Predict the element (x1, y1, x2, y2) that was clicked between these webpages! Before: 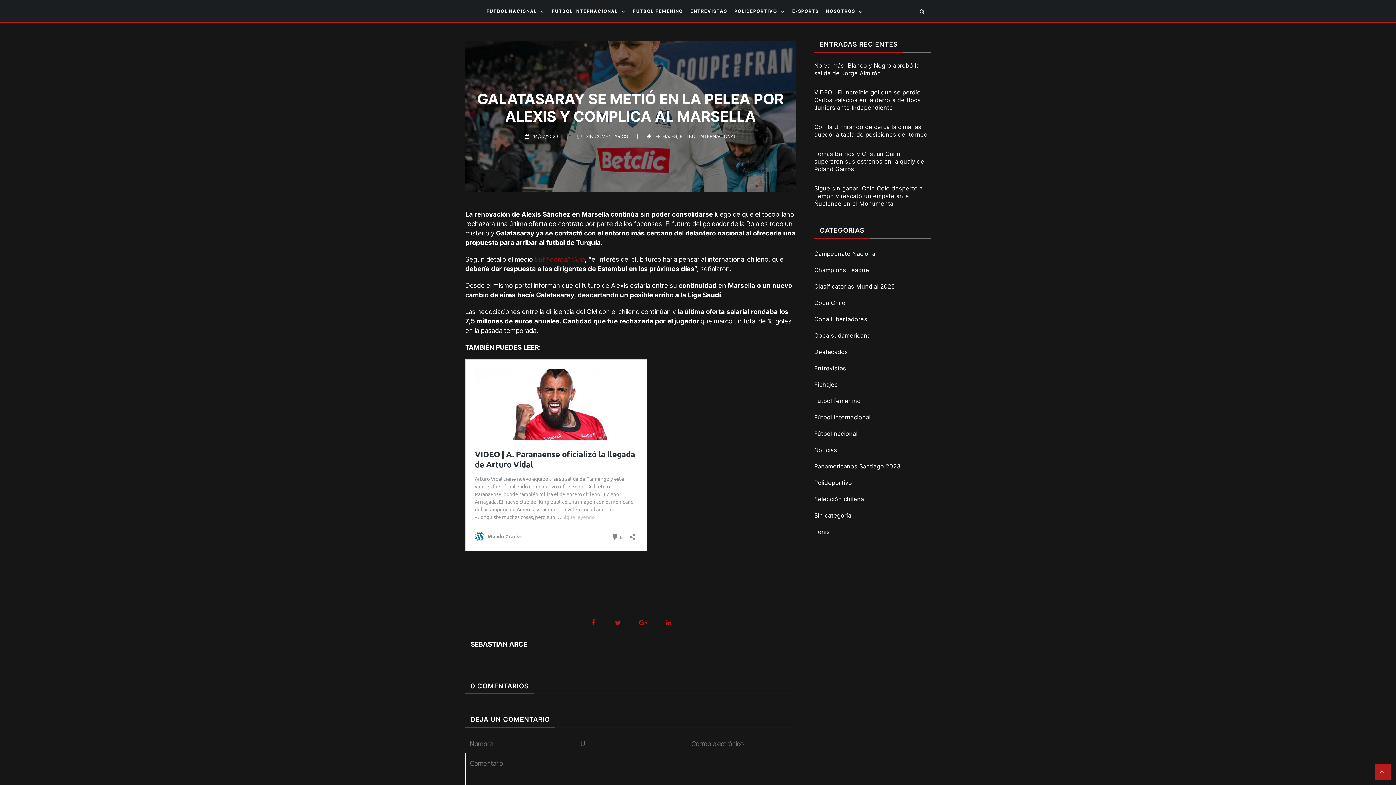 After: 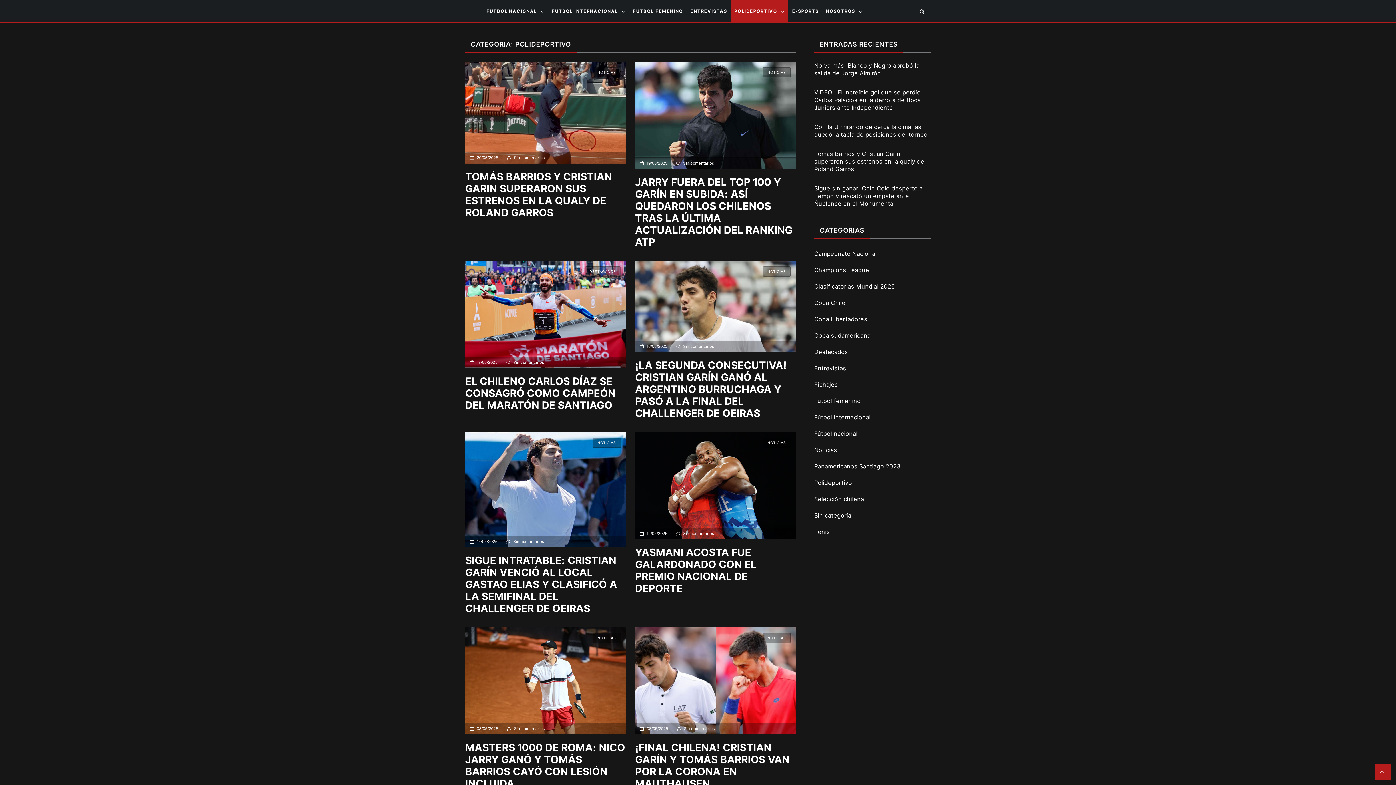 Action: label: POLIDEPORTIVO bbox: (731, 0, 788, 22)